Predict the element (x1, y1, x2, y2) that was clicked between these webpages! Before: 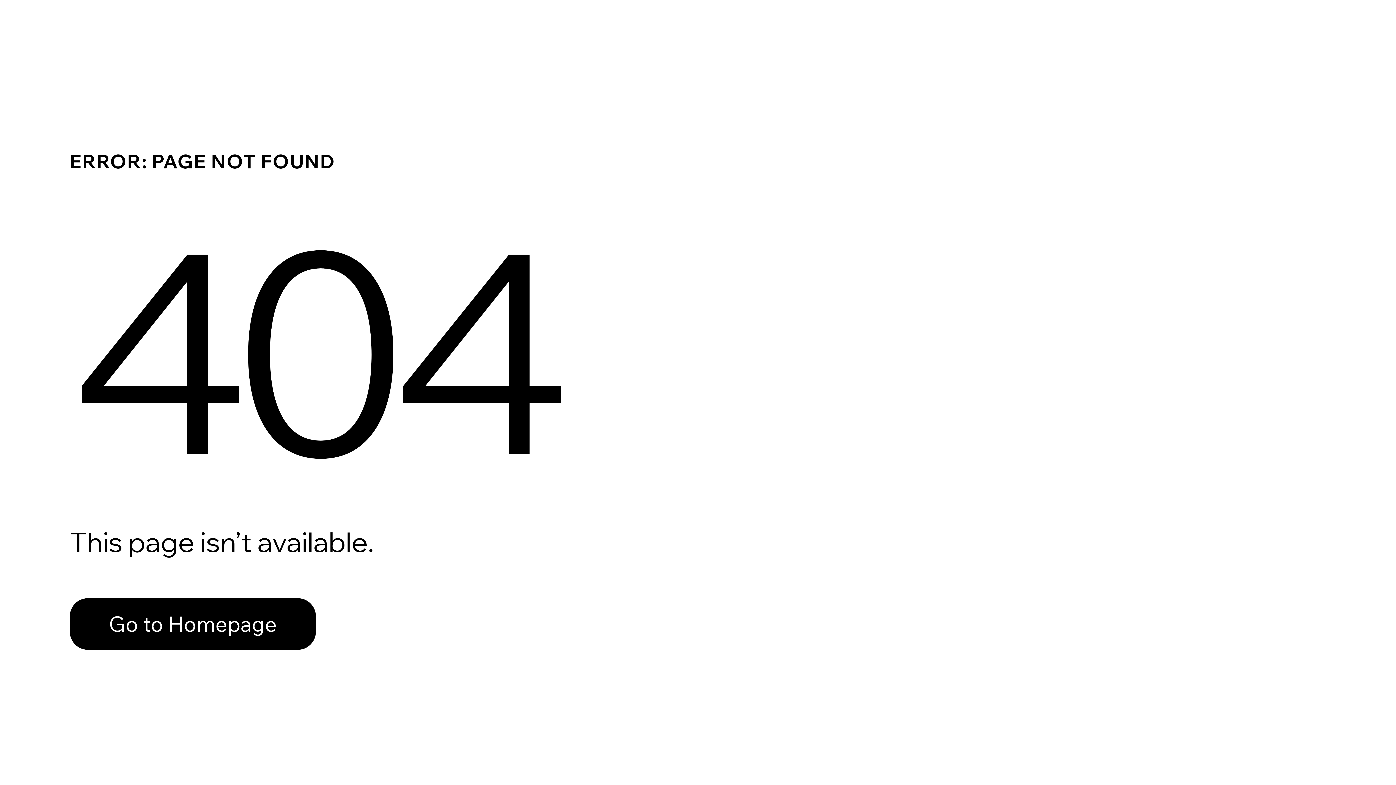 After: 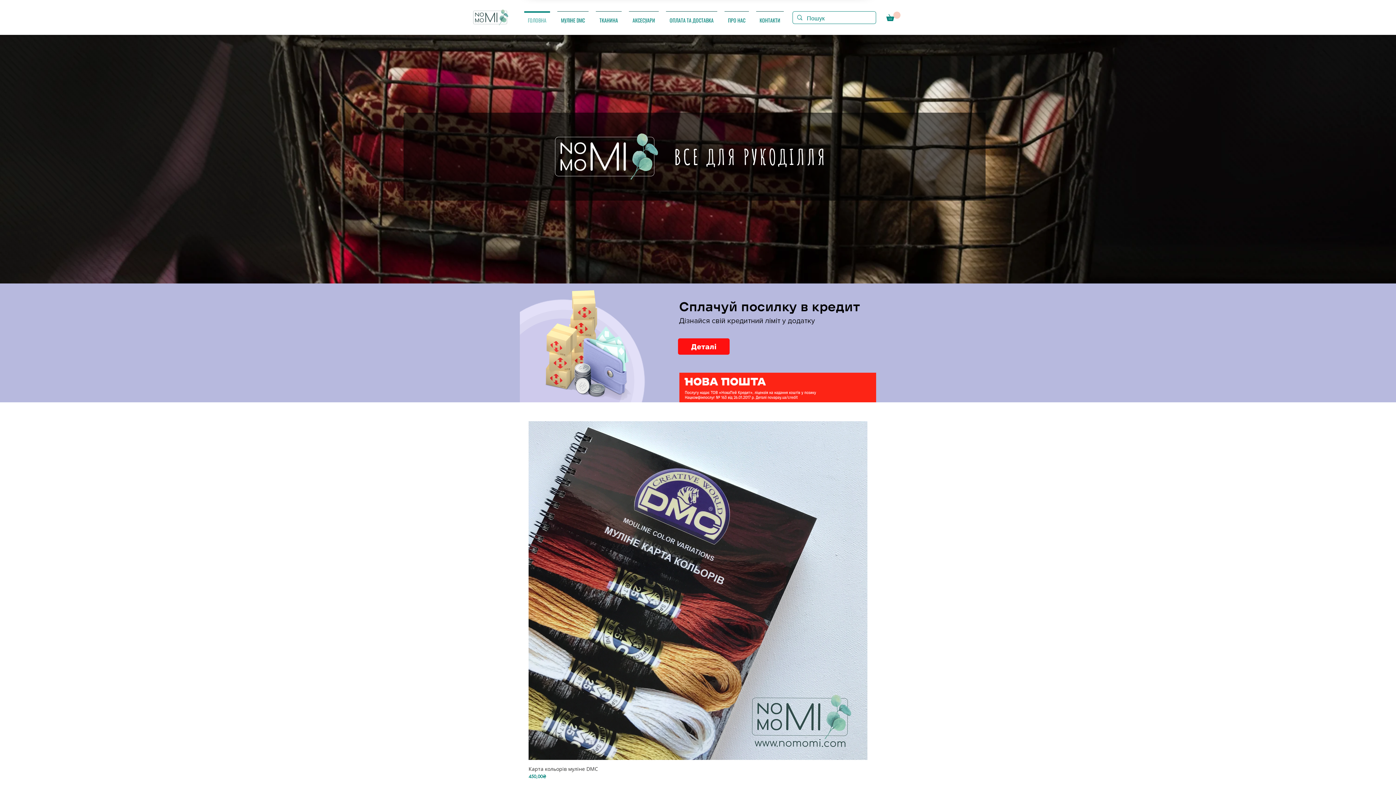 Action: bbox: (69, 598, 316, 650) label: Go to Homepage